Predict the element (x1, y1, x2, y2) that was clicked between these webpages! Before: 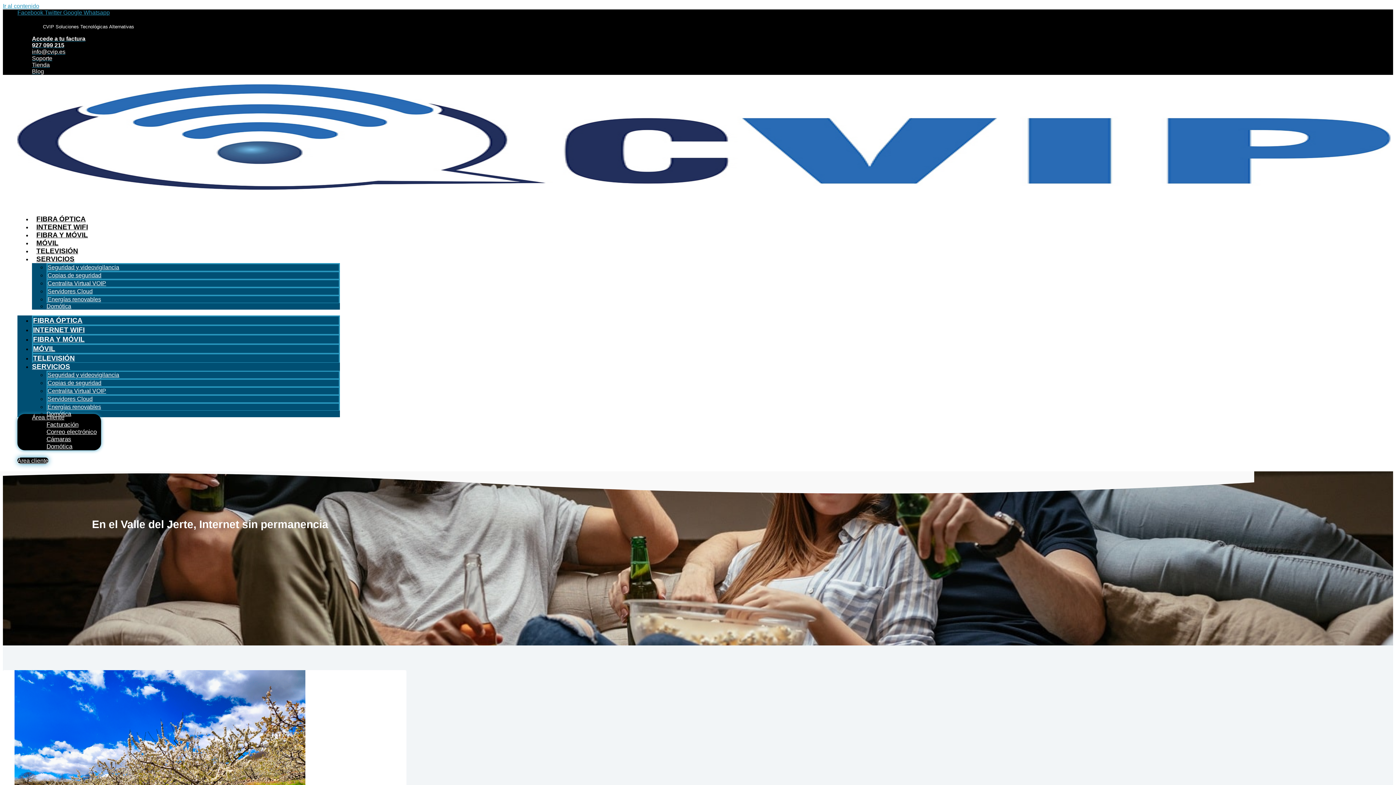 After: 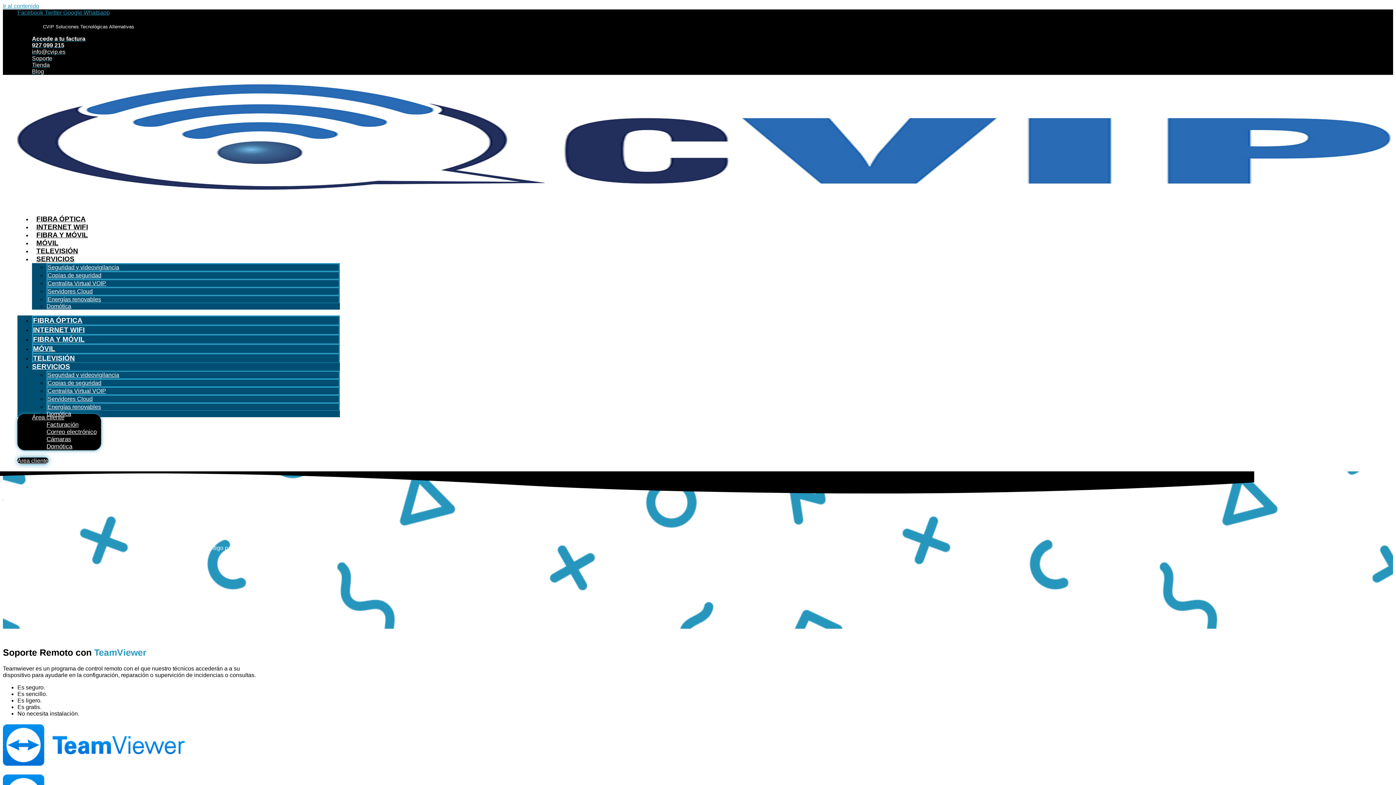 Action: bbox: (32, 55, 52, 61) label: Soporte